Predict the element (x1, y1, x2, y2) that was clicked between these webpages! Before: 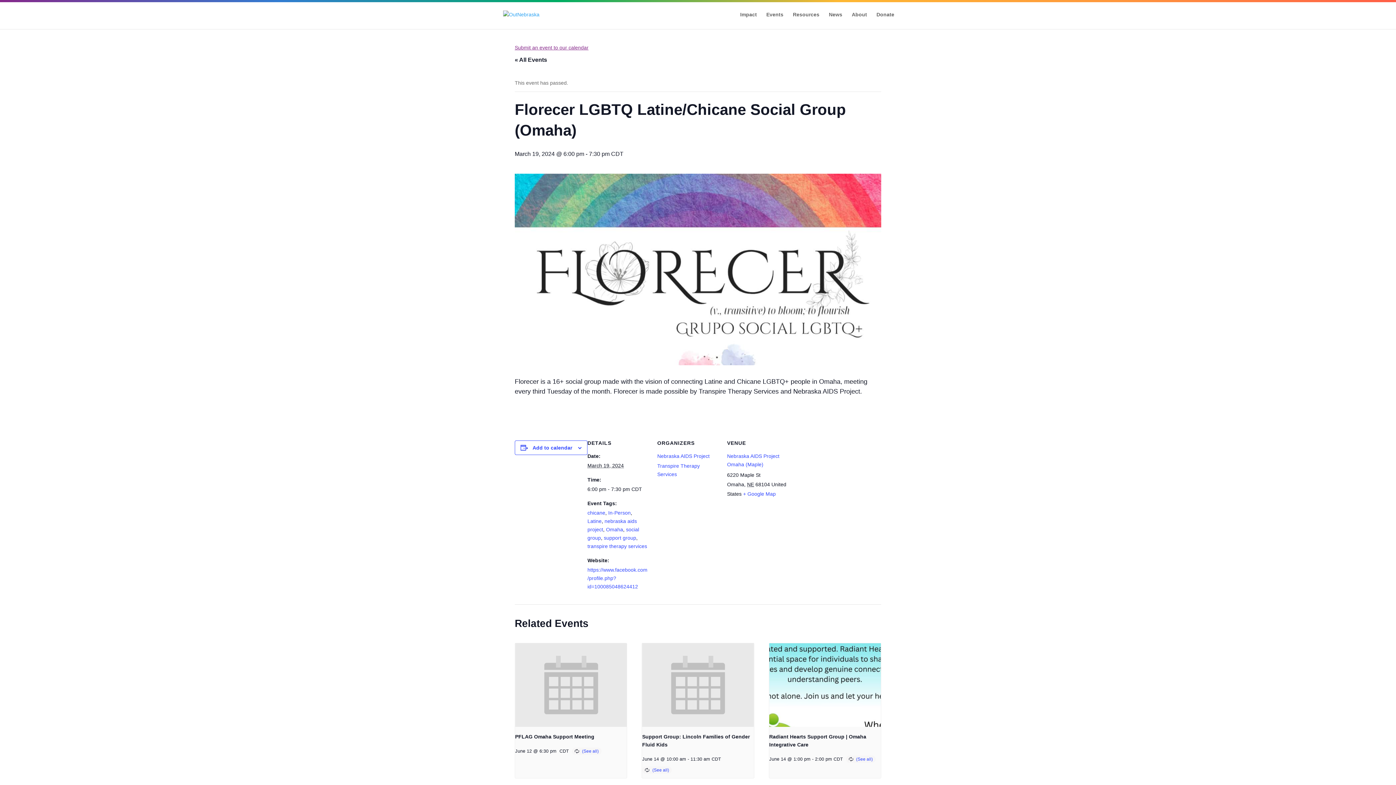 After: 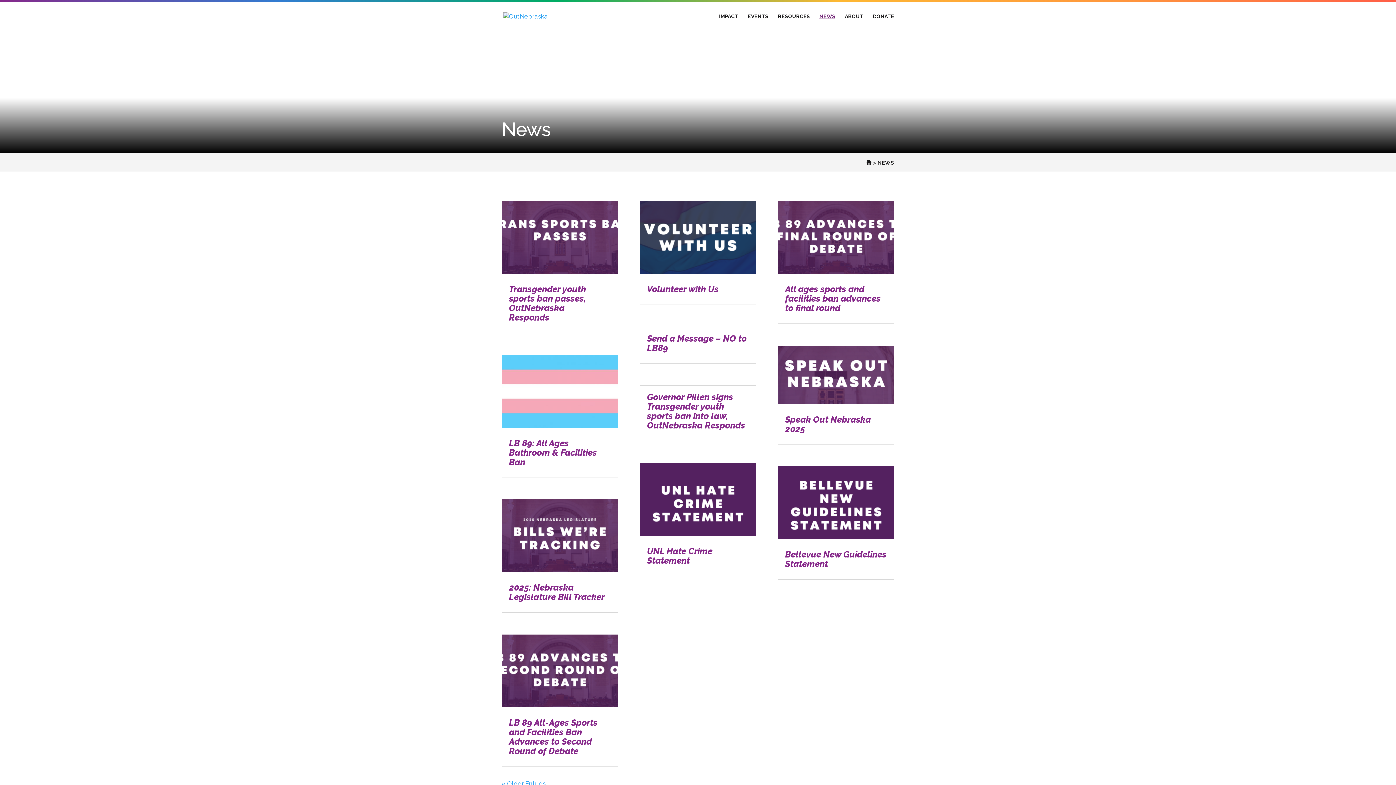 Action: label: News bbox: (829, 12, 842, 29)